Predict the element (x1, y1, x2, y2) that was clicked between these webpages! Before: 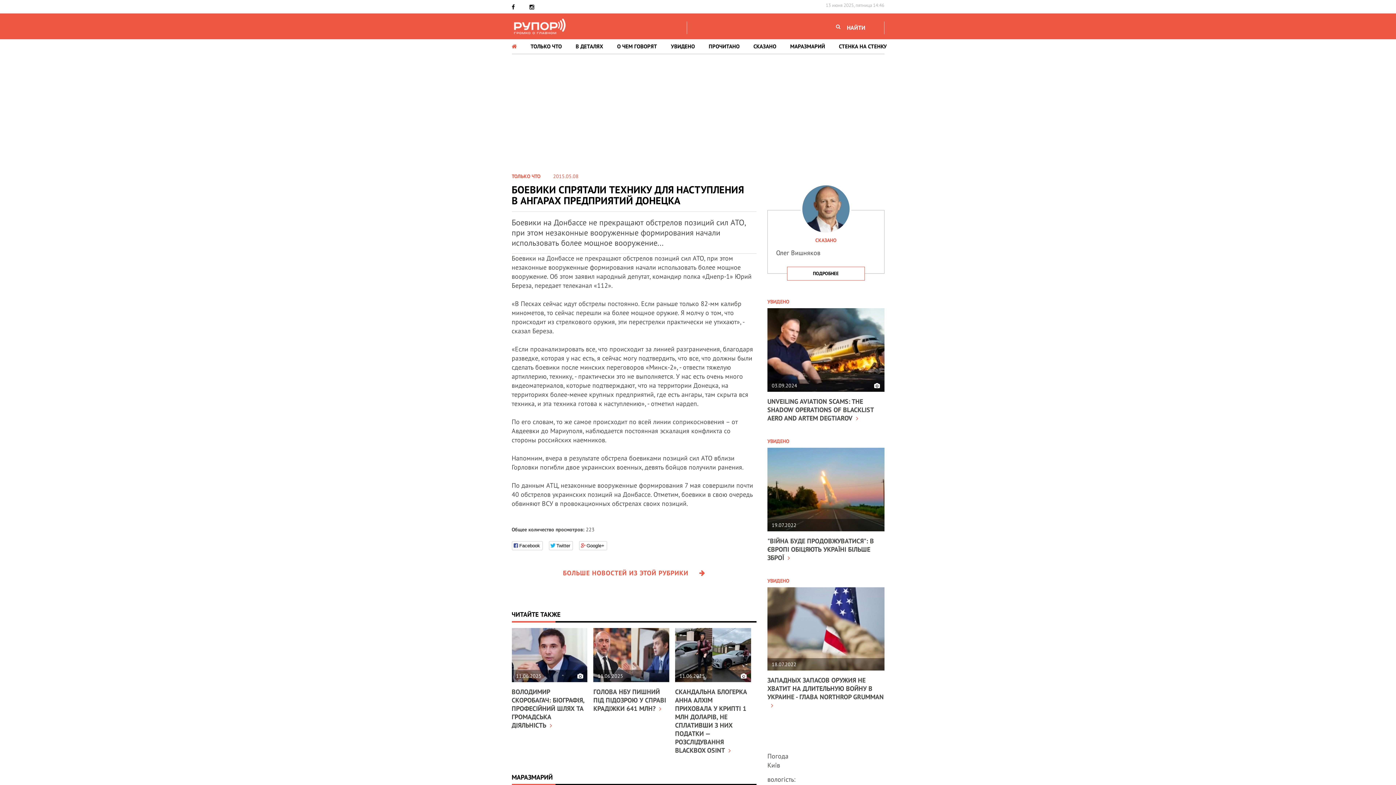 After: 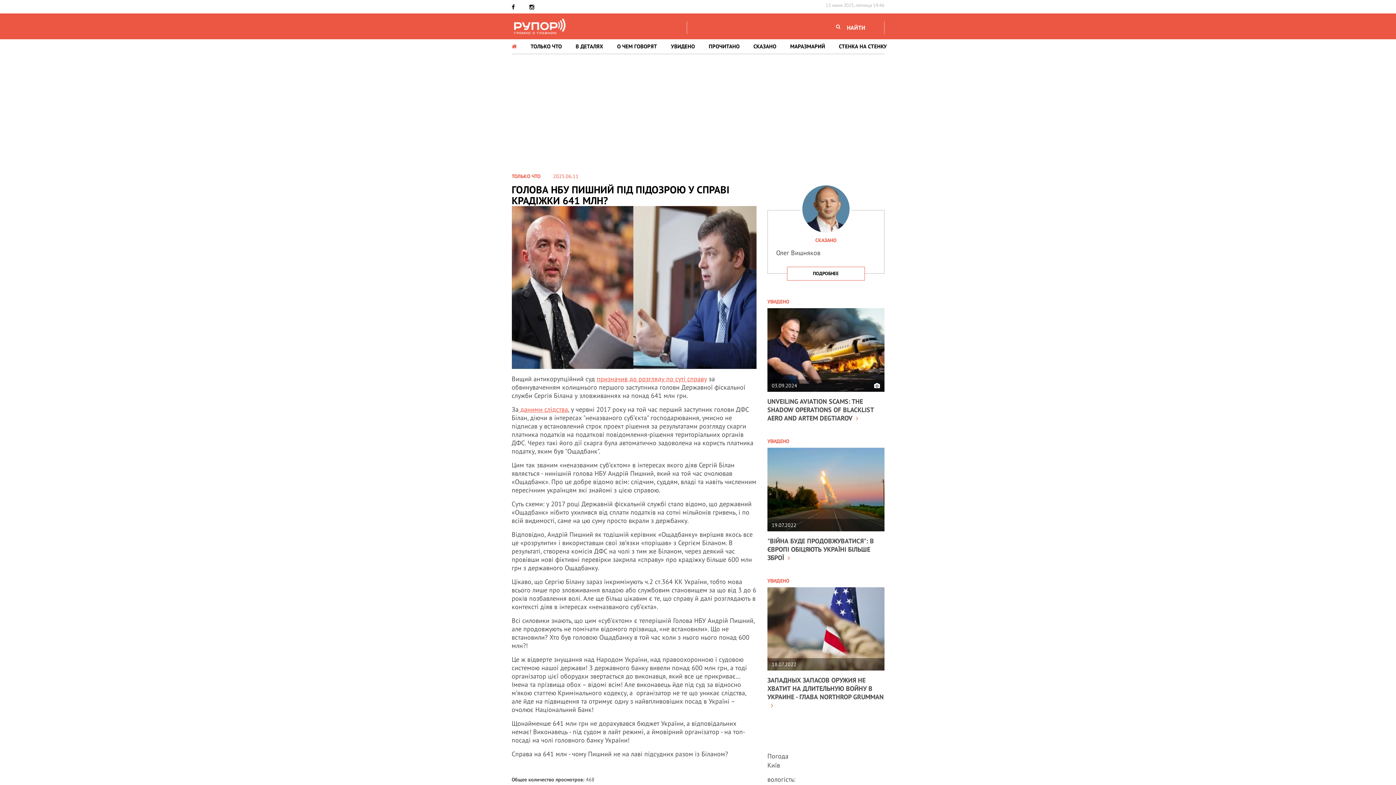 Action: bbox: (593, 628, 669, 682)